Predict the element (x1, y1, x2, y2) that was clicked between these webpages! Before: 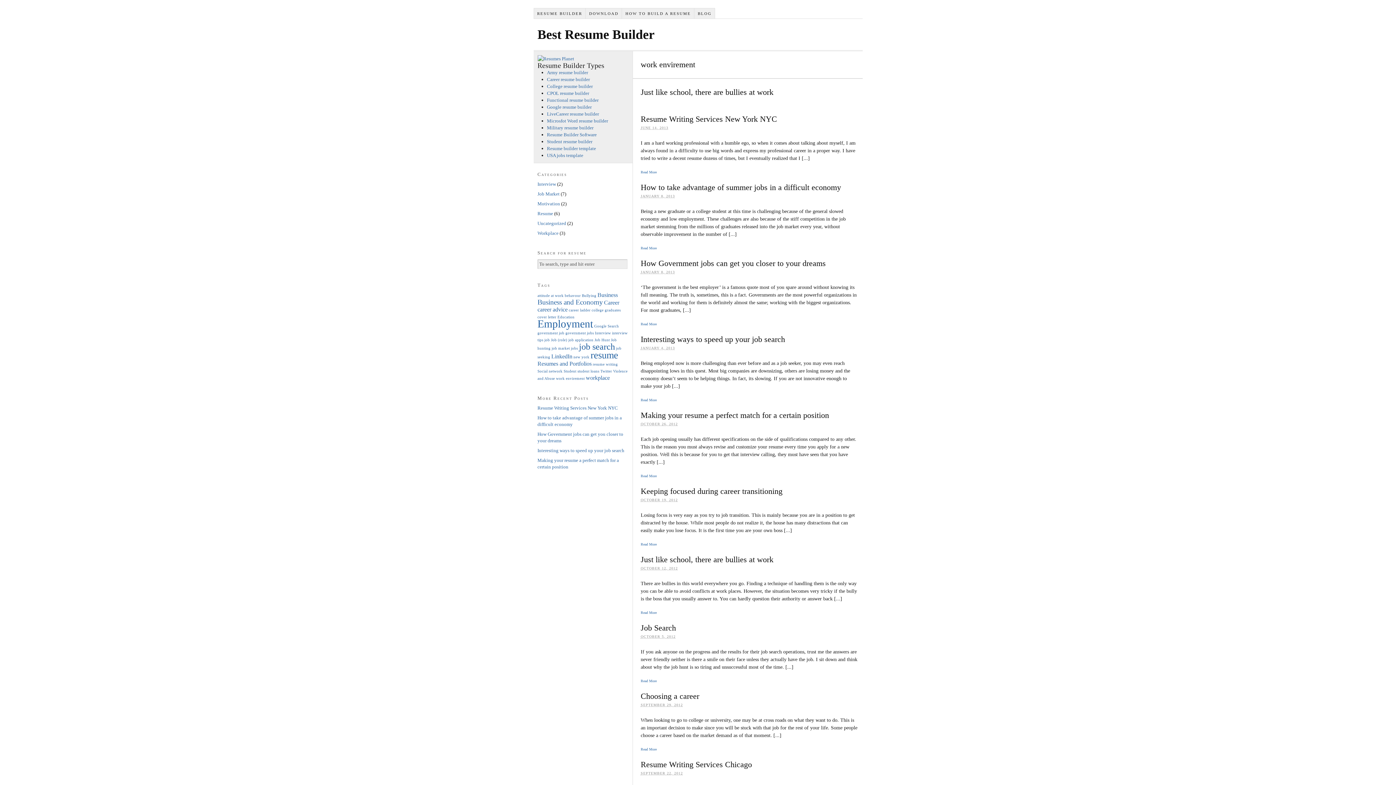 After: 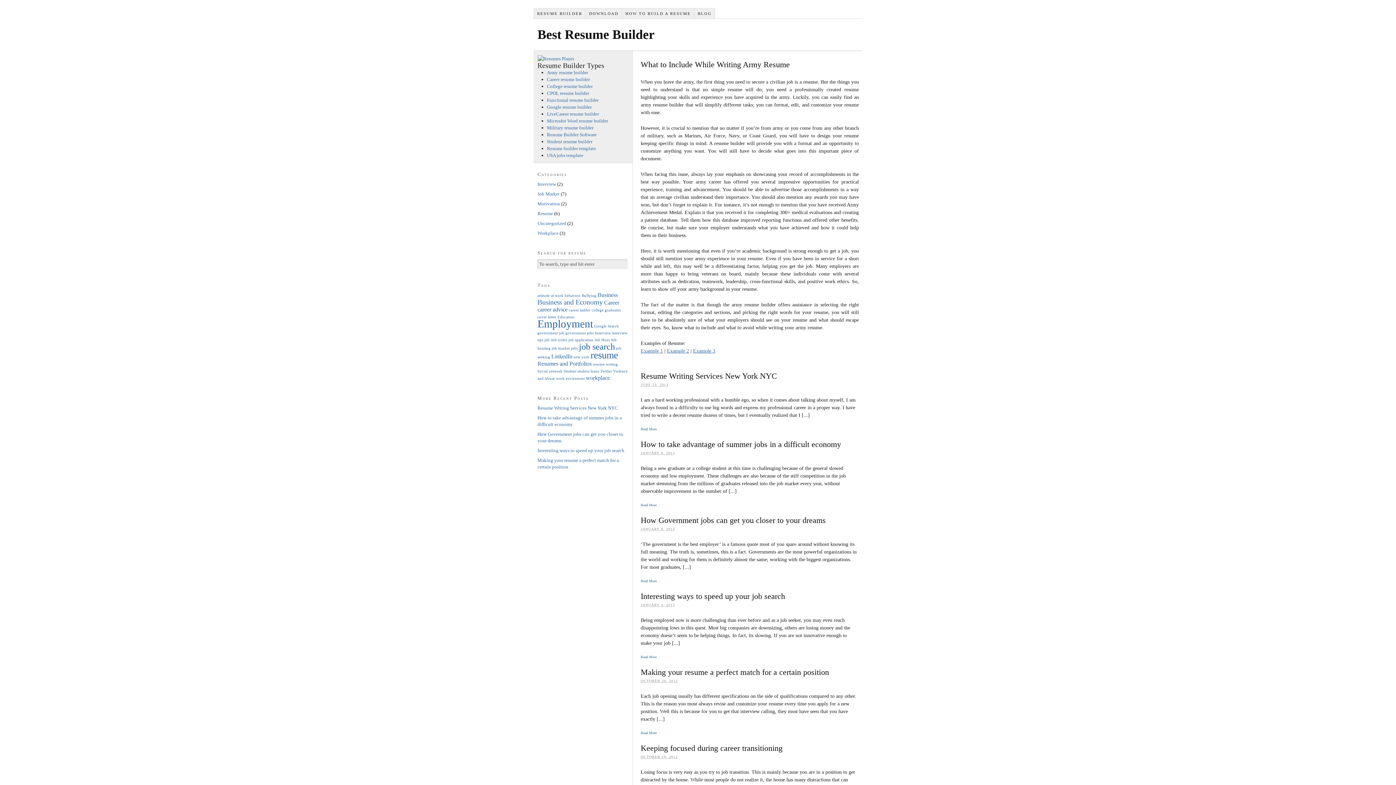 Action: label: Army resume builder bbox: (547, 69, 588, 75)